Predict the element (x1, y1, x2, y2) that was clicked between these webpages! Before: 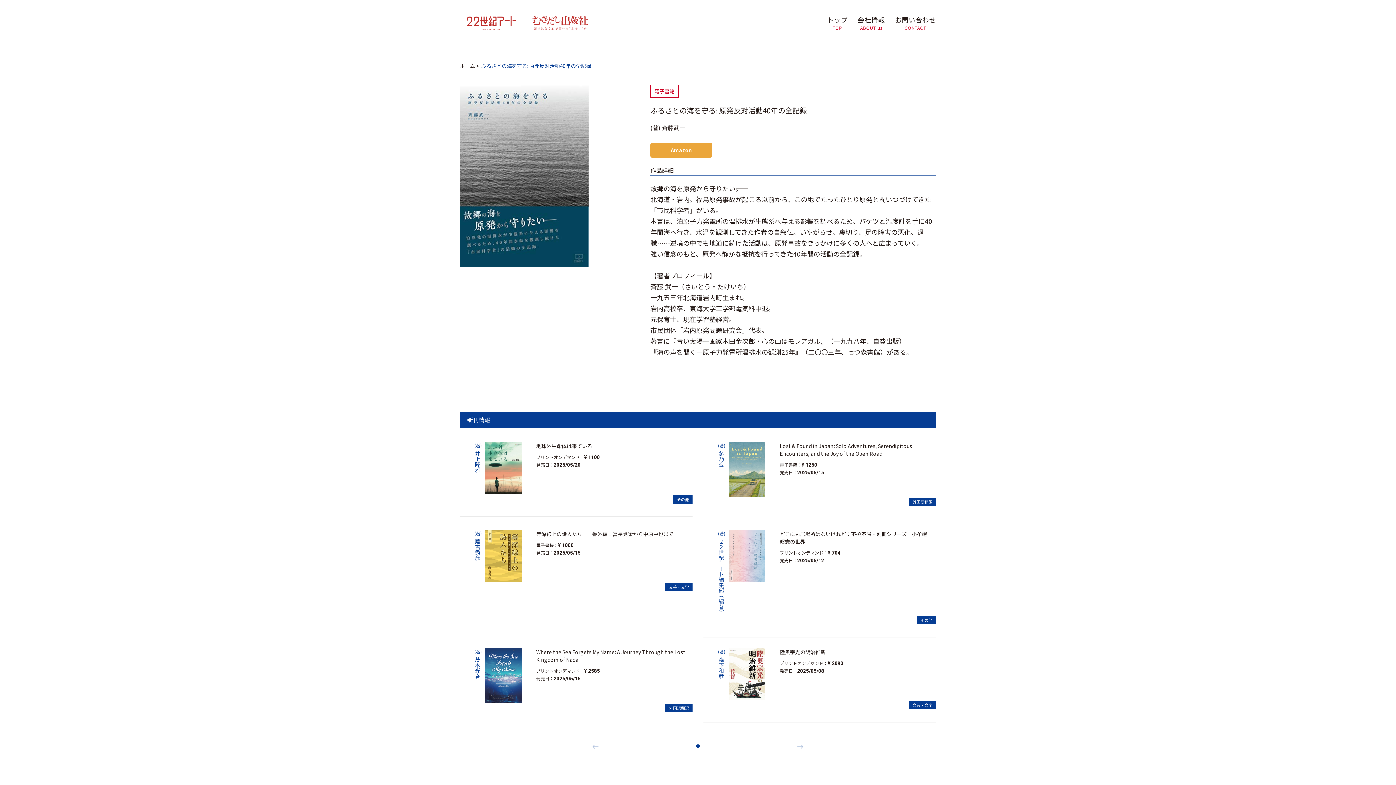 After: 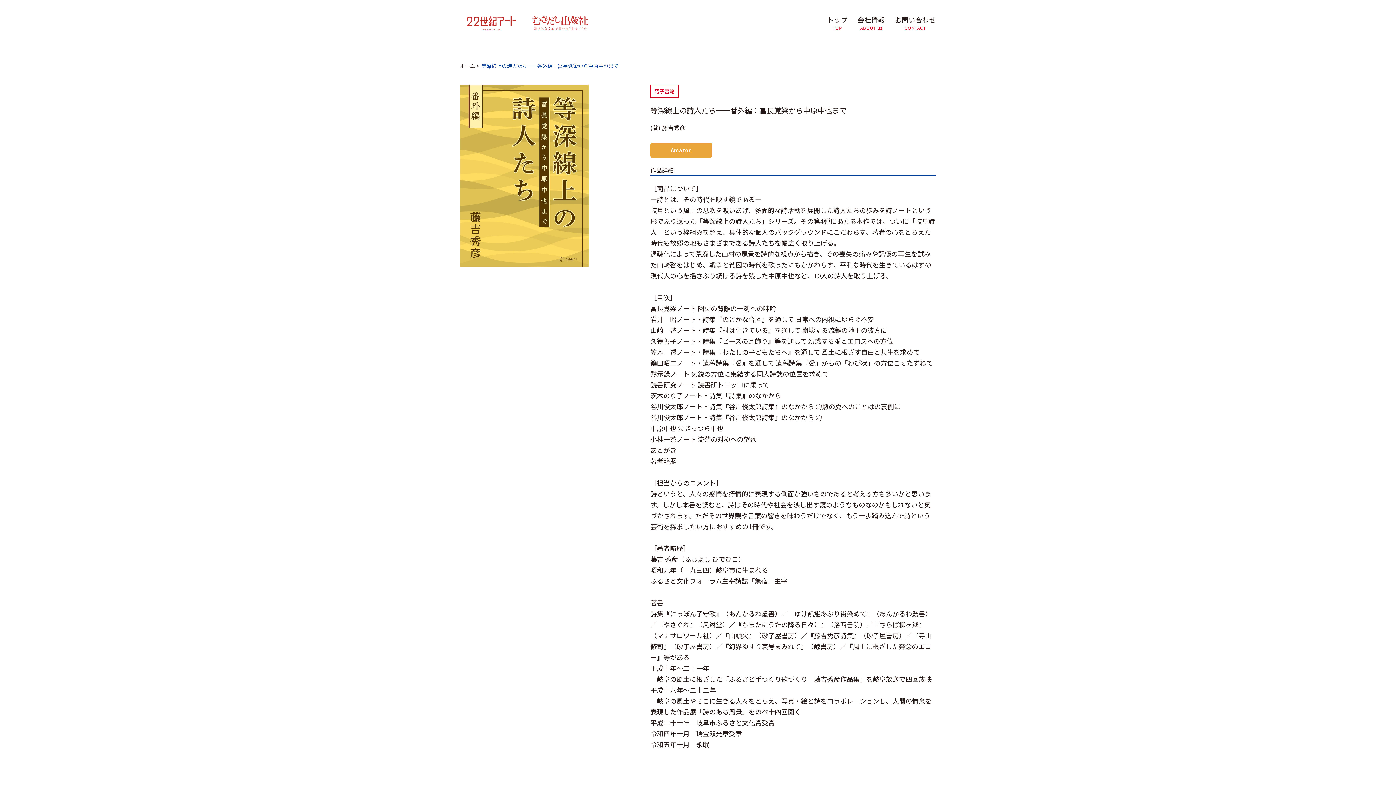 Action: label: 等深線上の詩人たち──番外編：冨長覚梁から中原中也まで bbox: (536, 530, 673, 538)